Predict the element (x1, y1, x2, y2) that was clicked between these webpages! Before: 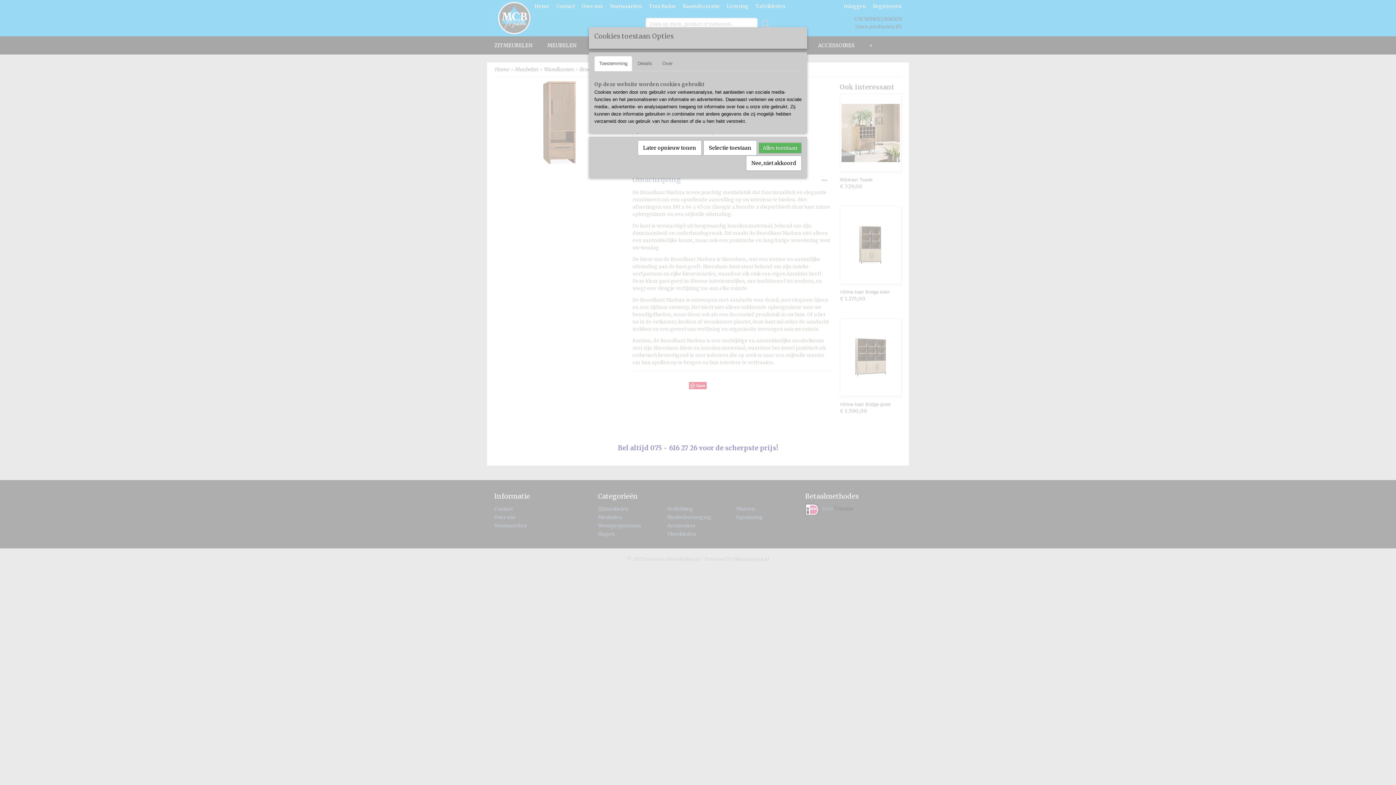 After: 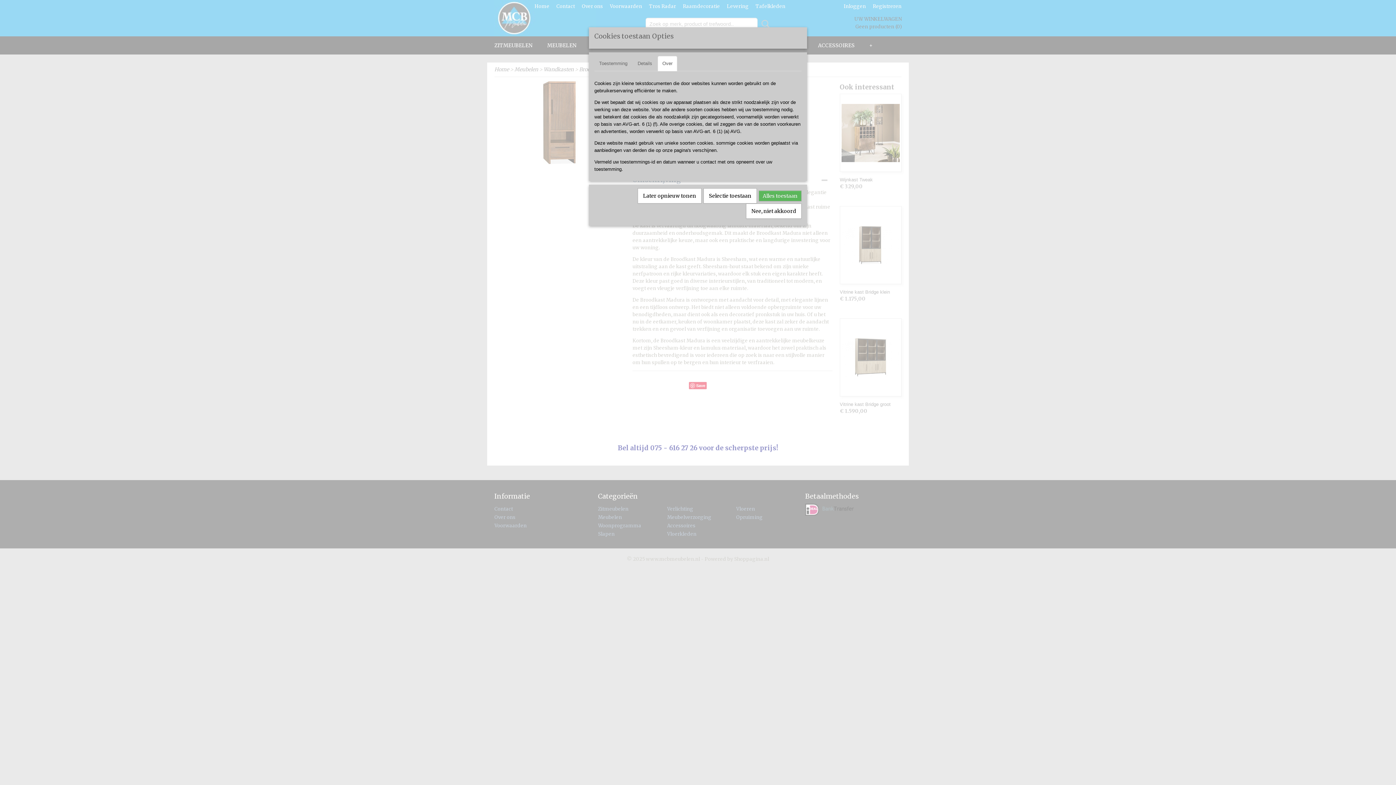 Action: label: Over bbox: (657, 56, 677, 71)